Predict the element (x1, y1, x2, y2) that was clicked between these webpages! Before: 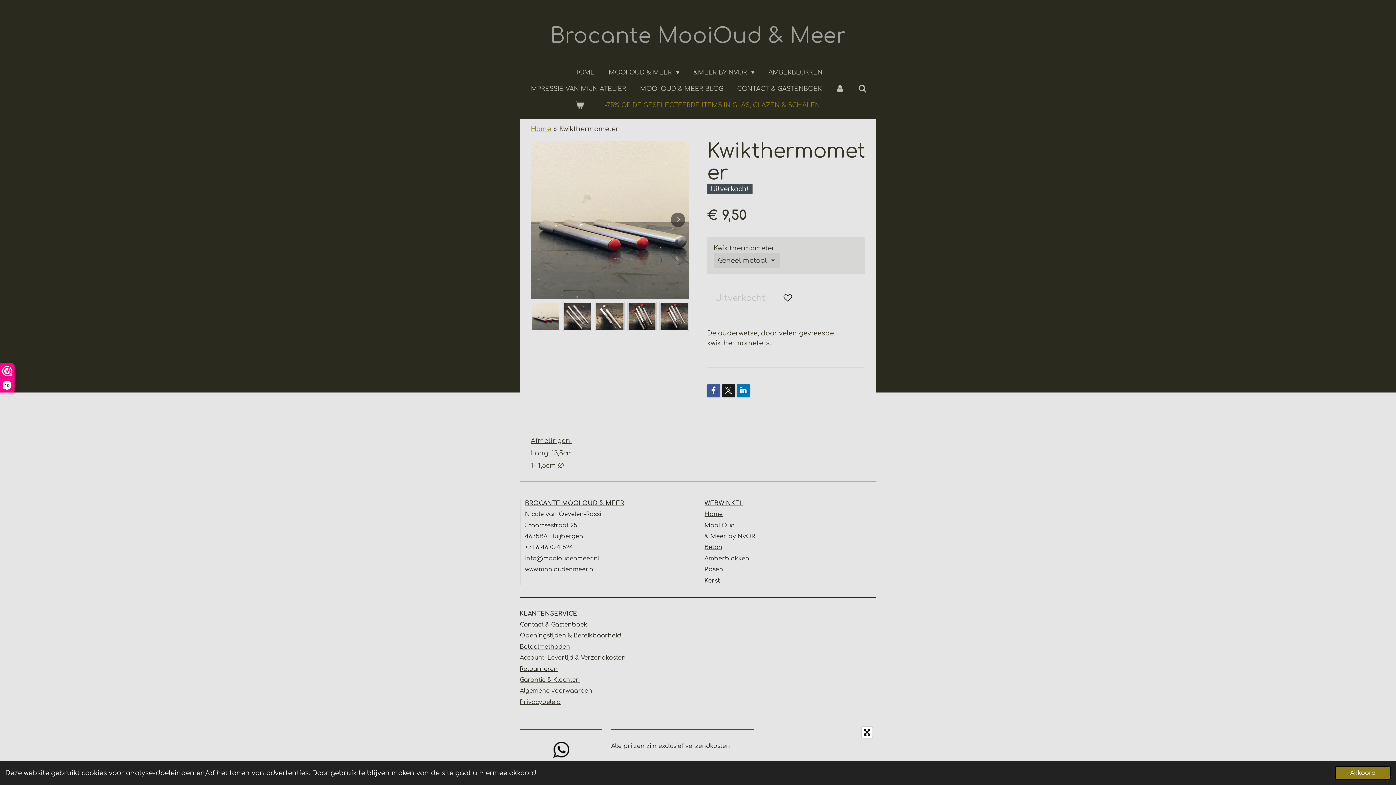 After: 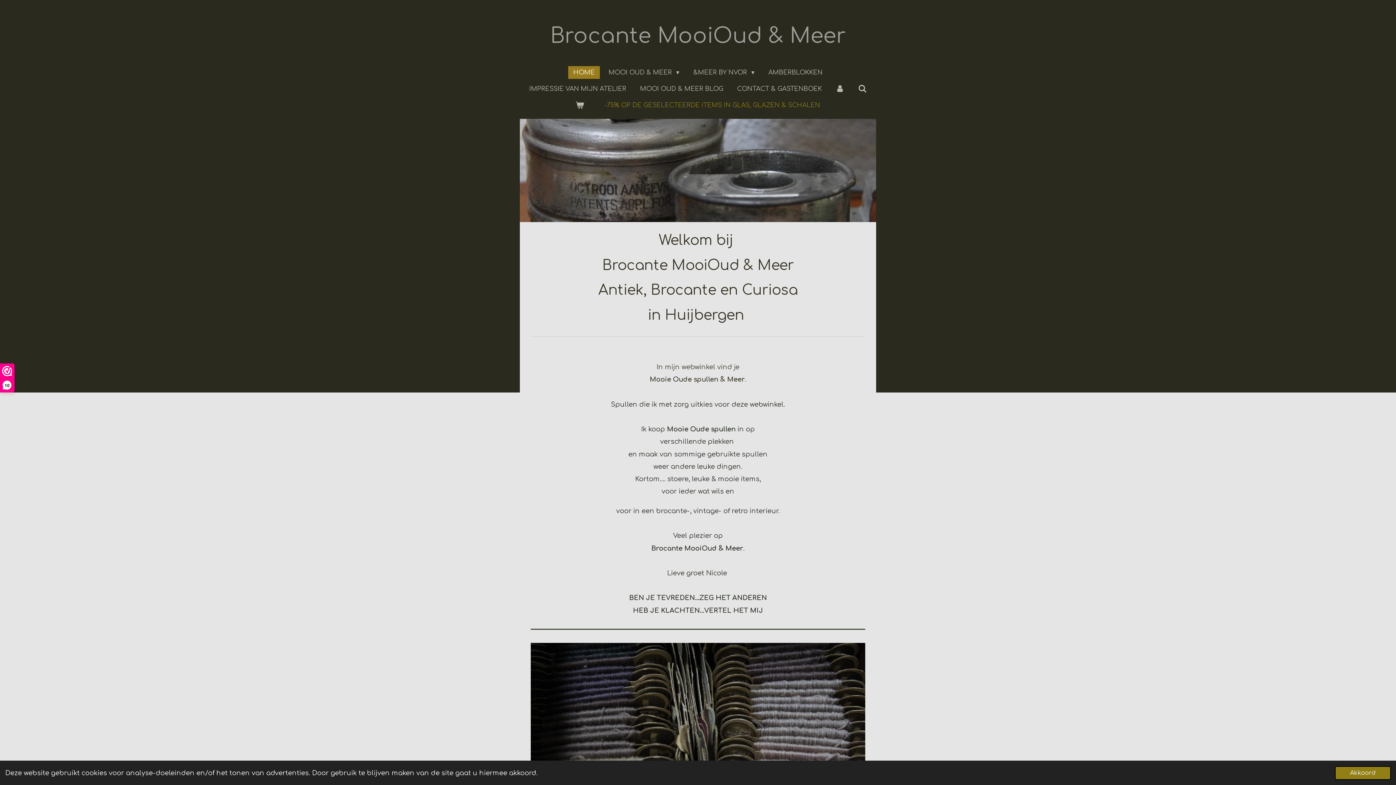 Action: bbox: (704, 511, 722, 517) label: Home